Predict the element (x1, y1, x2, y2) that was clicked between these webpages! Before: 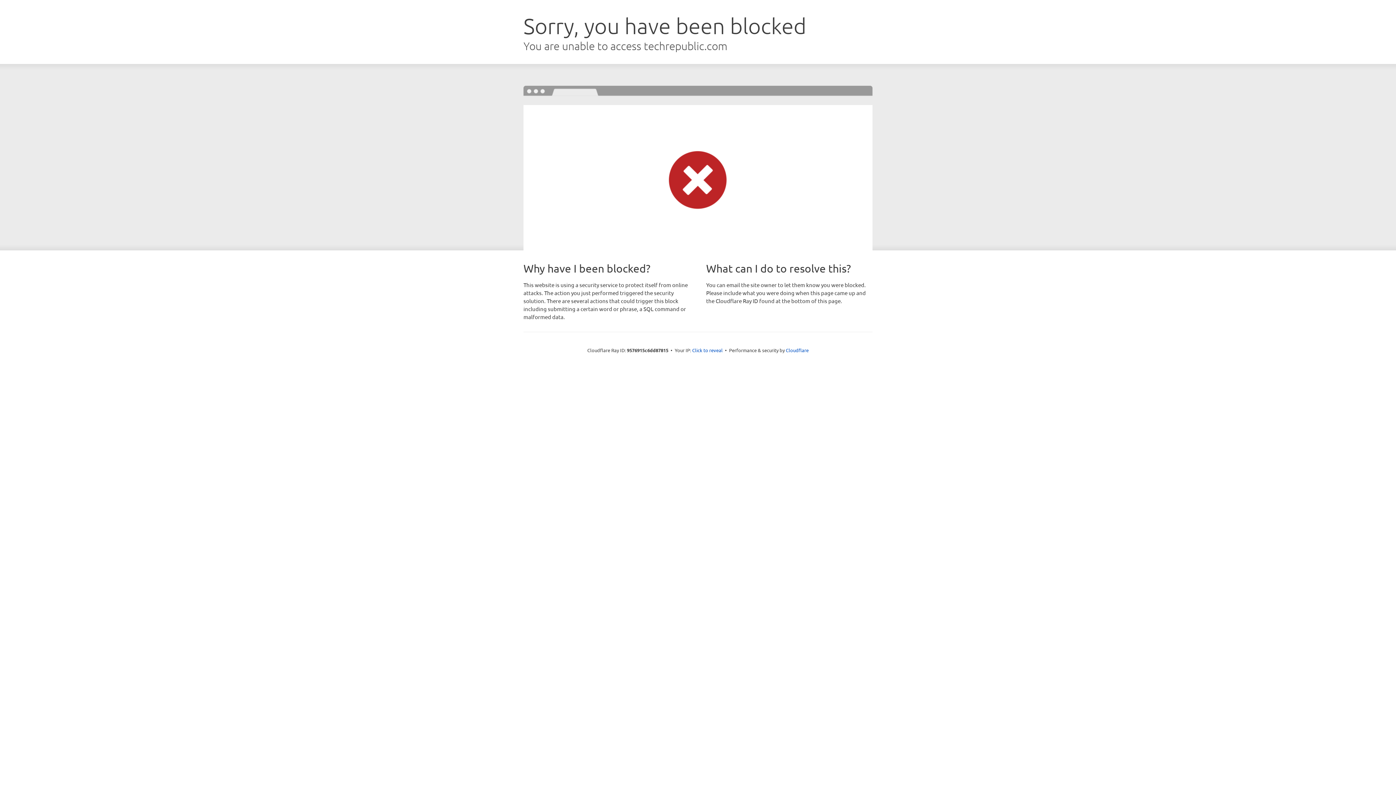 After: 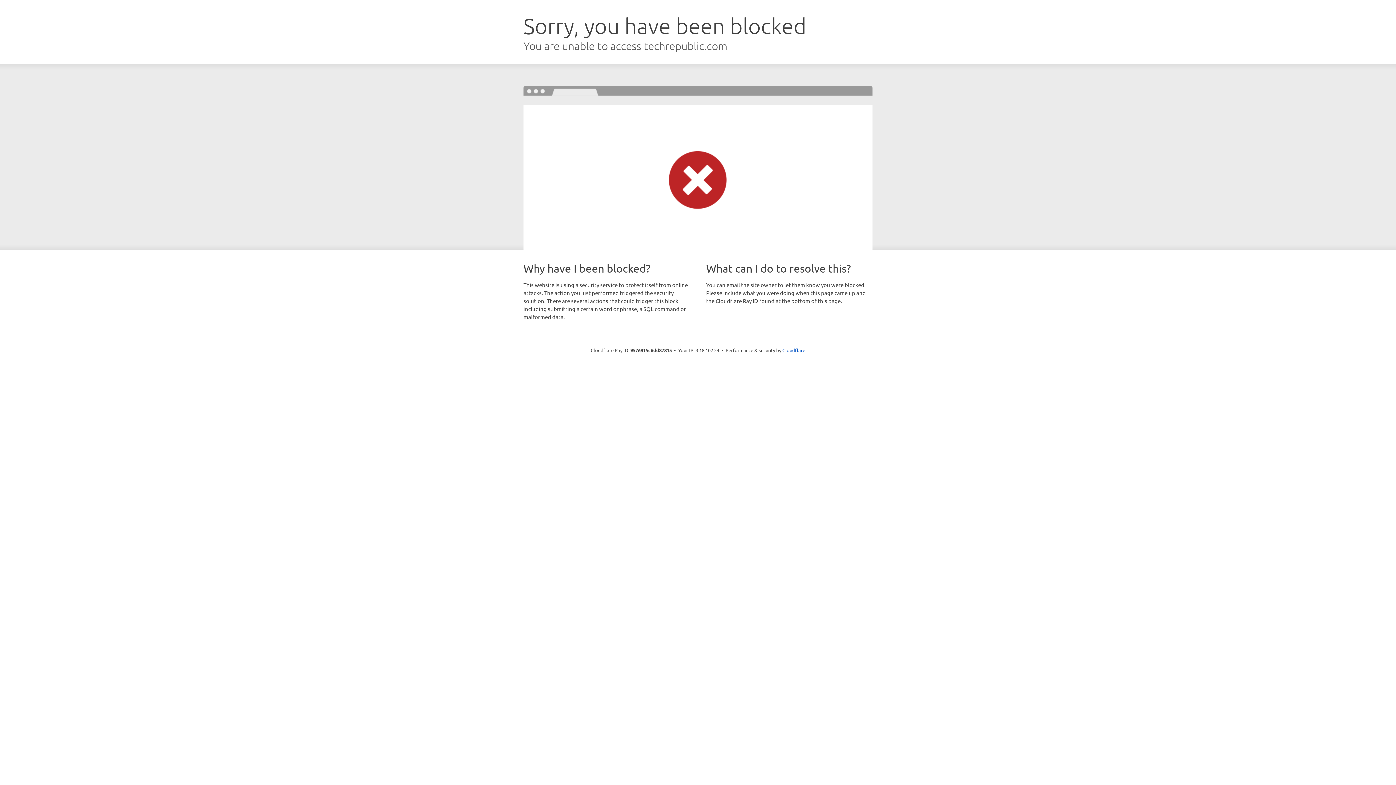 Action: bbox: (692, 346, 722, 353) label: Click to reveal